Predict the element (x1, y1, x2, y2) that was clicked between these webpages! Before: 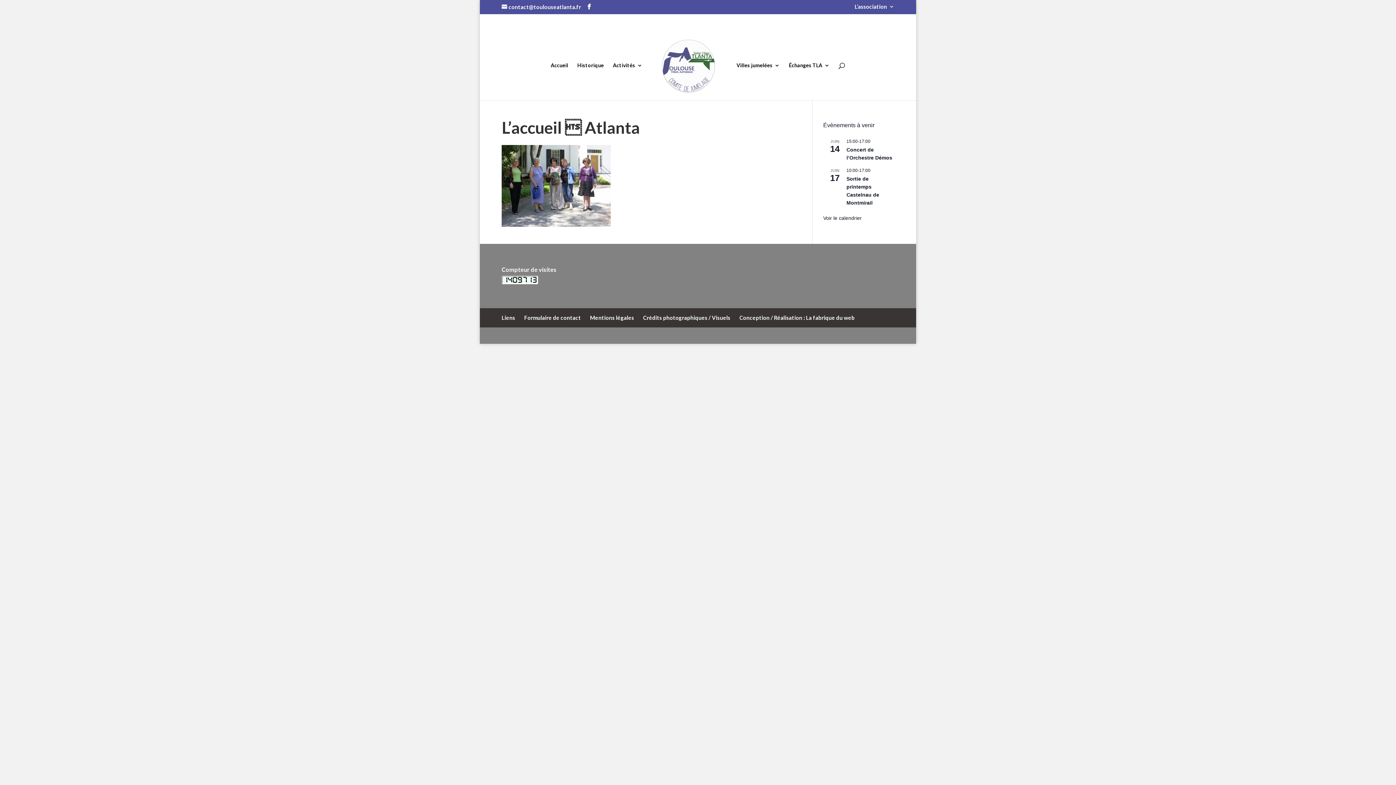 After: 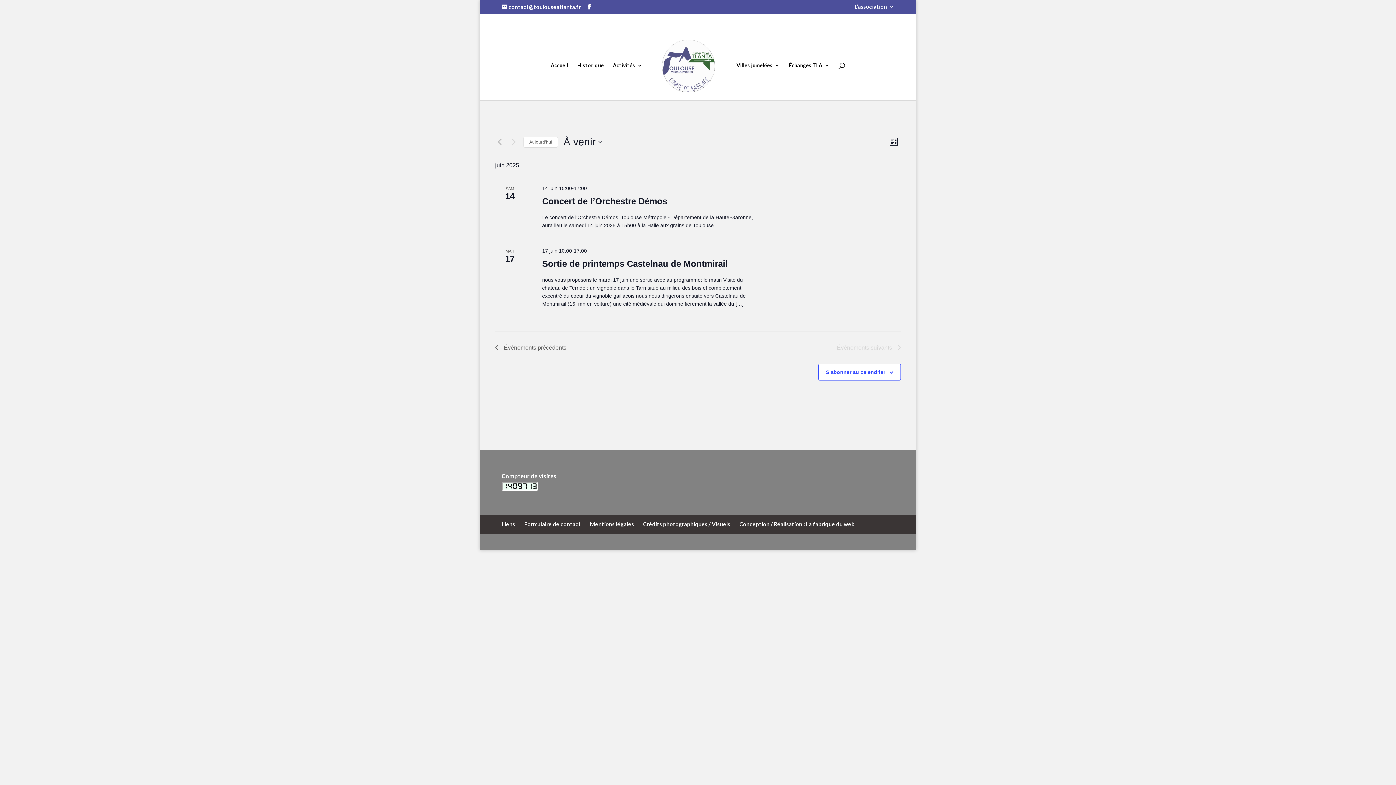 Action: bbox: (823, 215, 862, 221) label: Voir le calendrier